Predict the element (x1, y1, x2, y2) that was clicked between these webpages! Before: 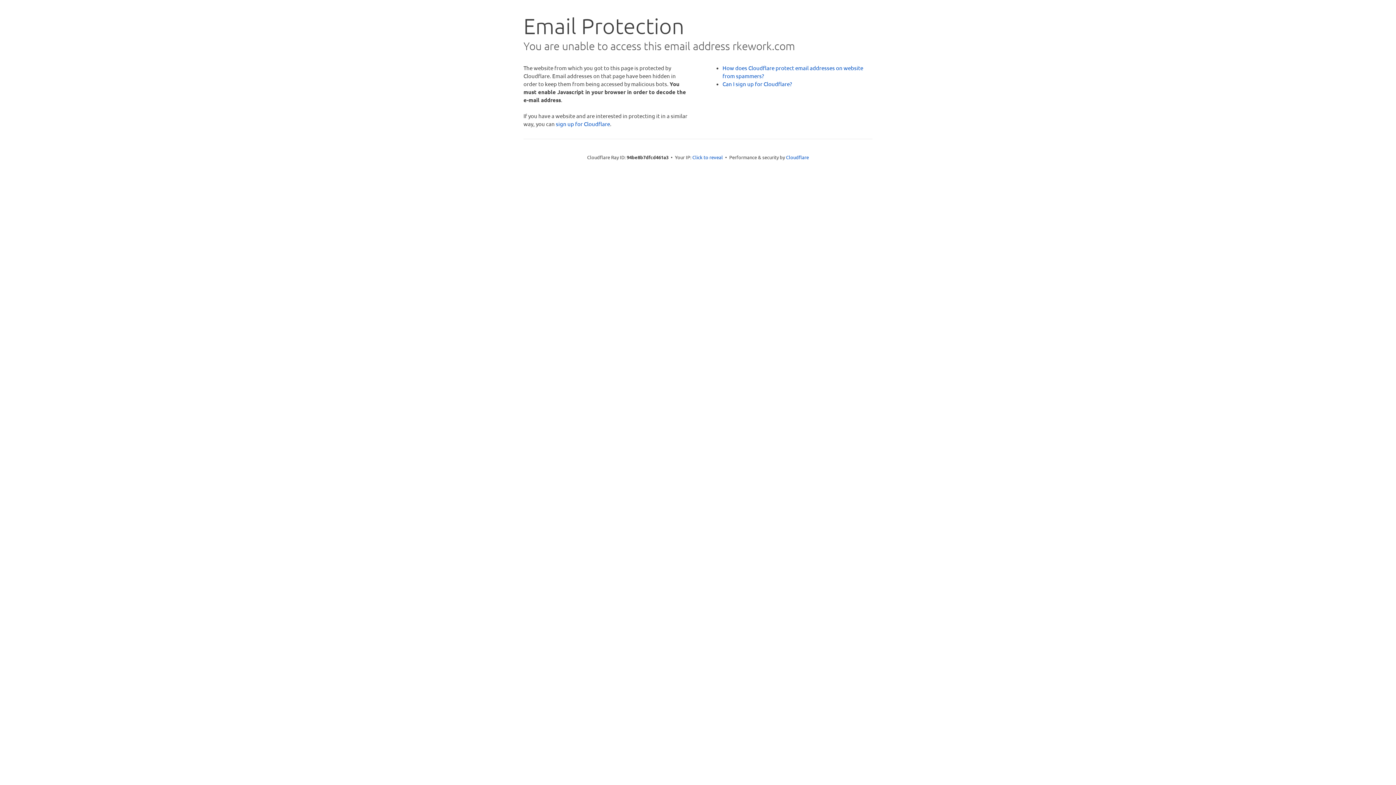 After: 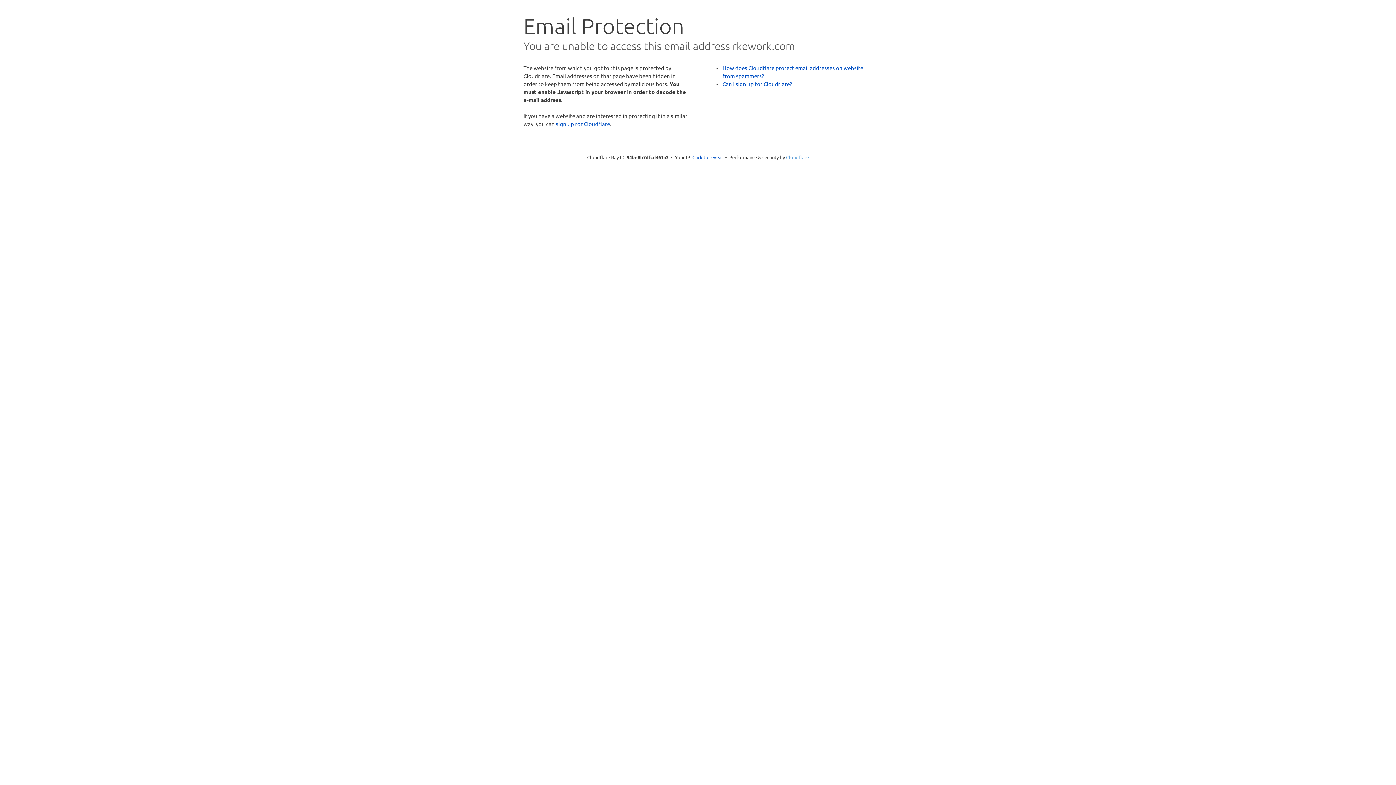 Action: bbox: (786, 154, 809, 160) label: Cloudflare